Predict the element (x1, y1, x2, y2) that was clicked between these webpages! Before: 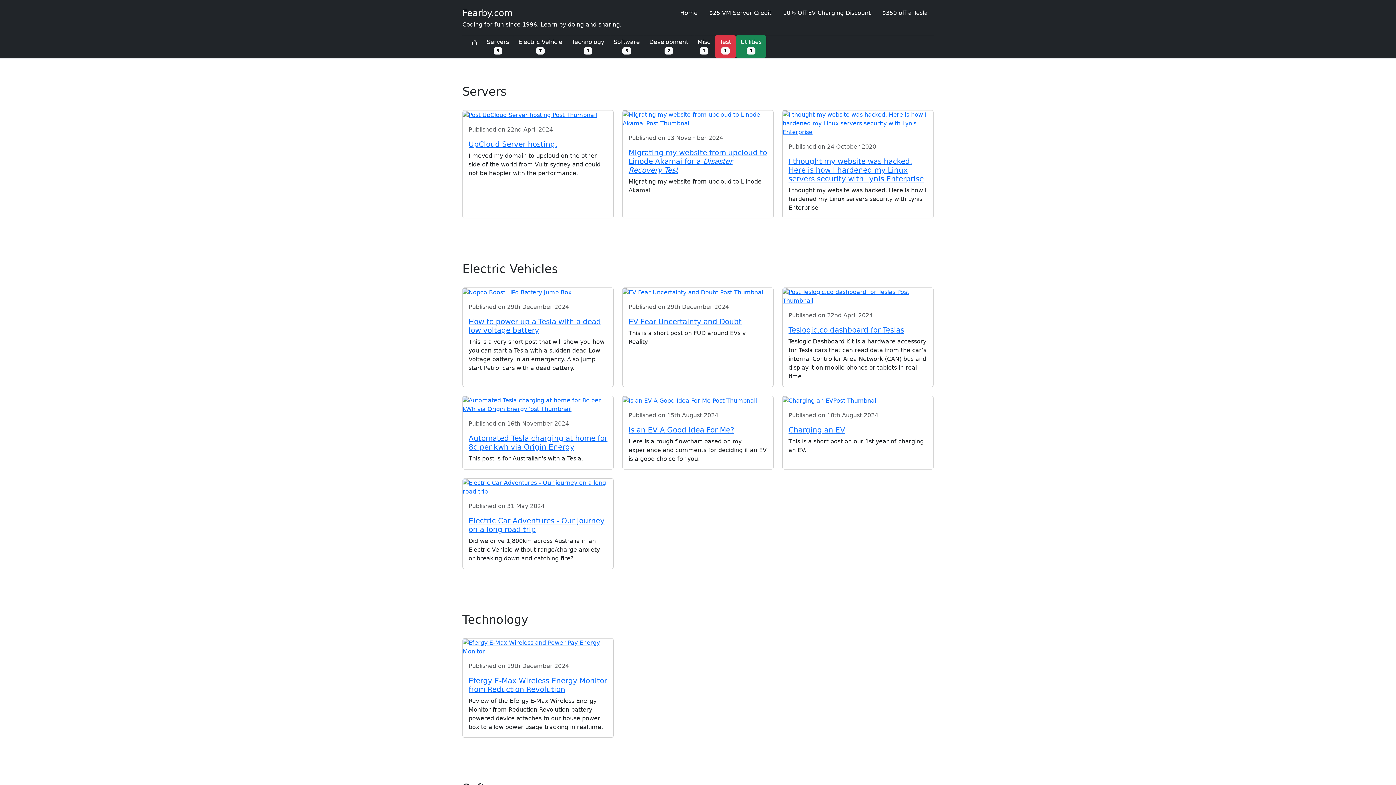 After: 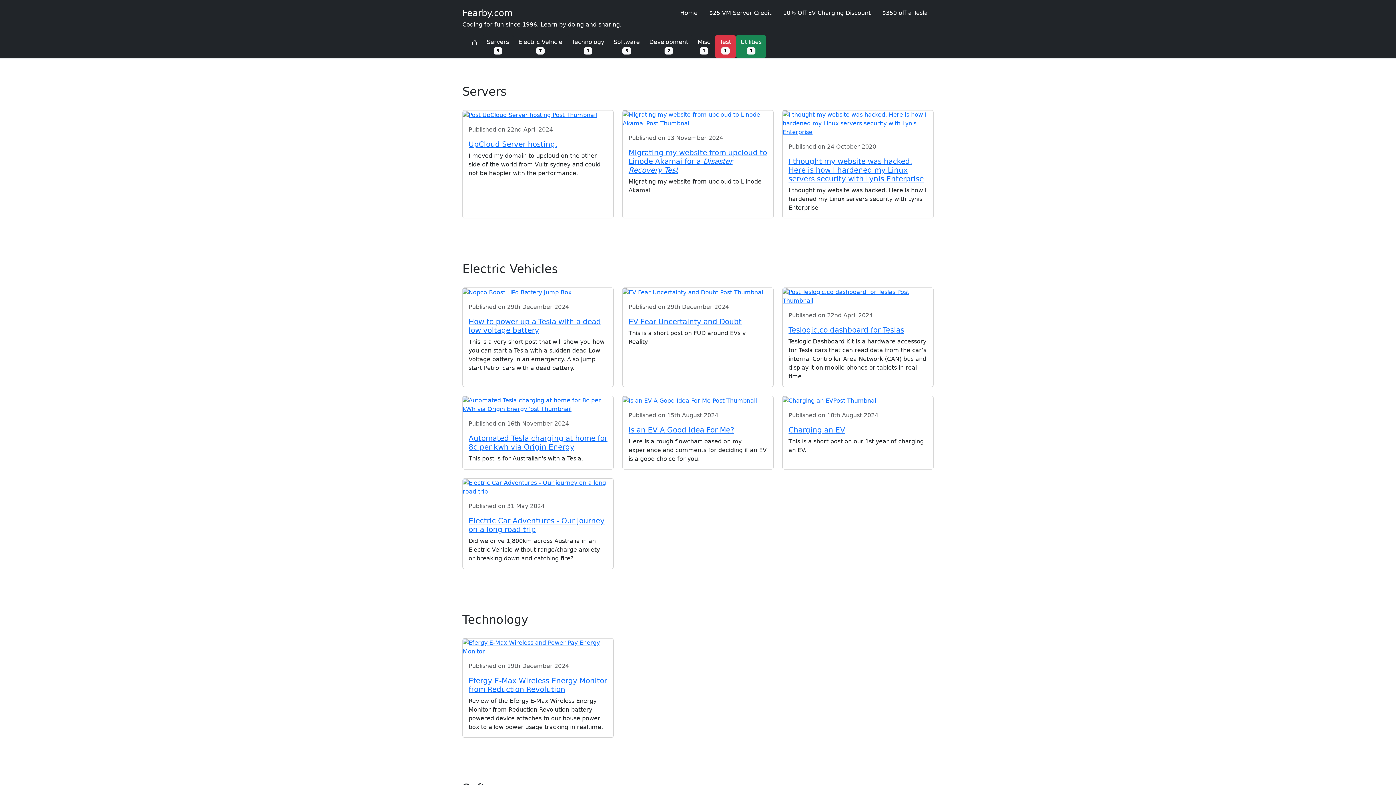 Action: label: Efergy E-Max Wireless Energy Monitor from Reduction Revolution bbox: (468, 676, 607, 694)